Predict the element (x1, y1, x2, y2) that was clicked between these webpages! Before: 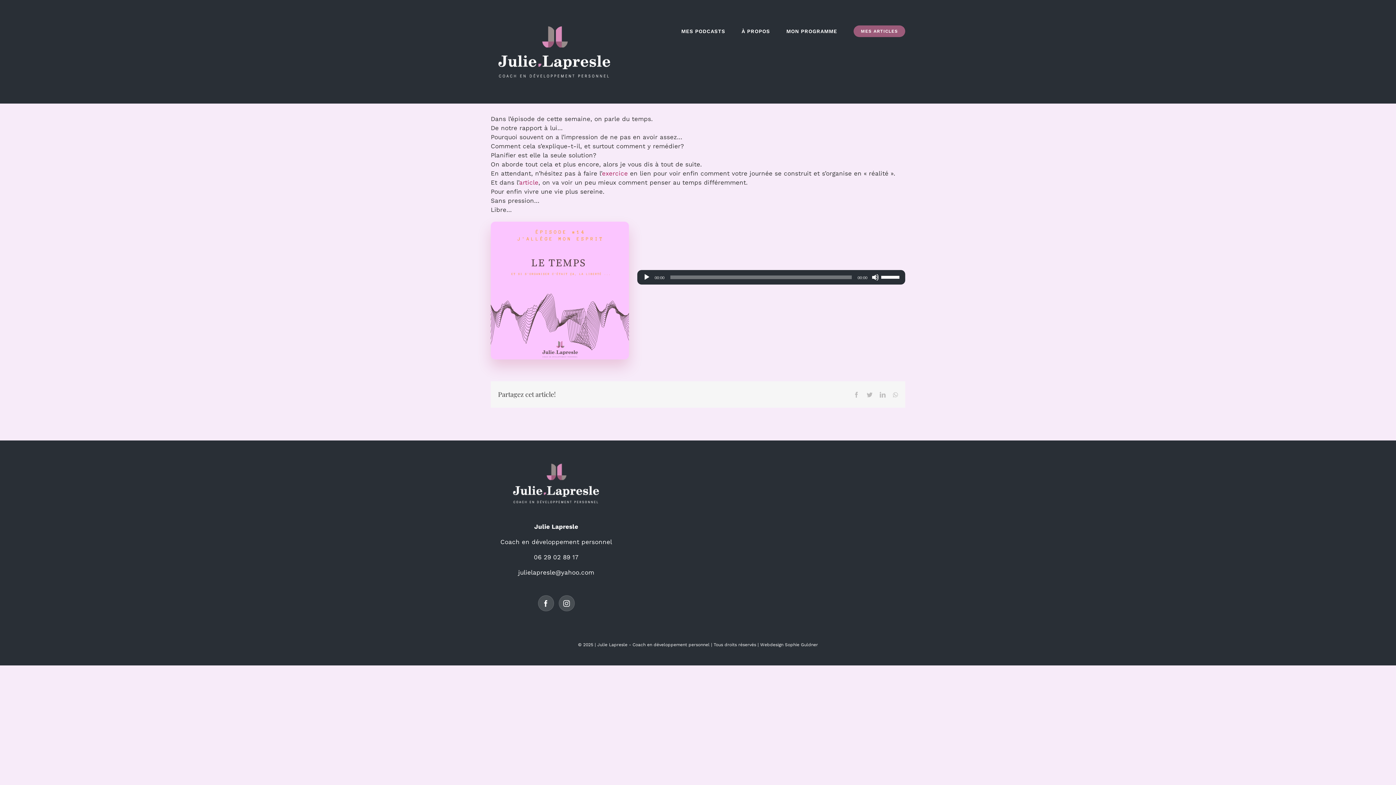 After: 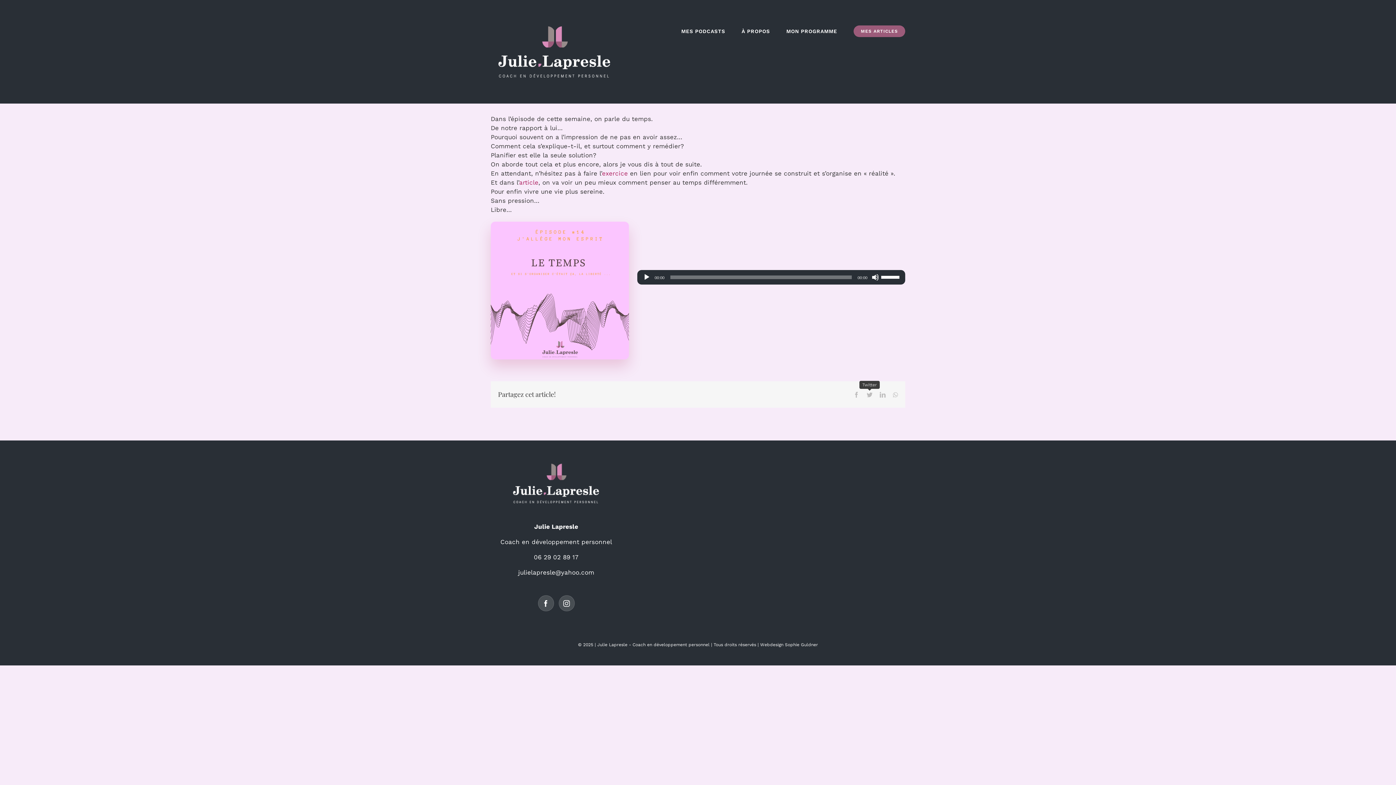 Action: bbox: (866, 391, 872, 397) label: Twitter